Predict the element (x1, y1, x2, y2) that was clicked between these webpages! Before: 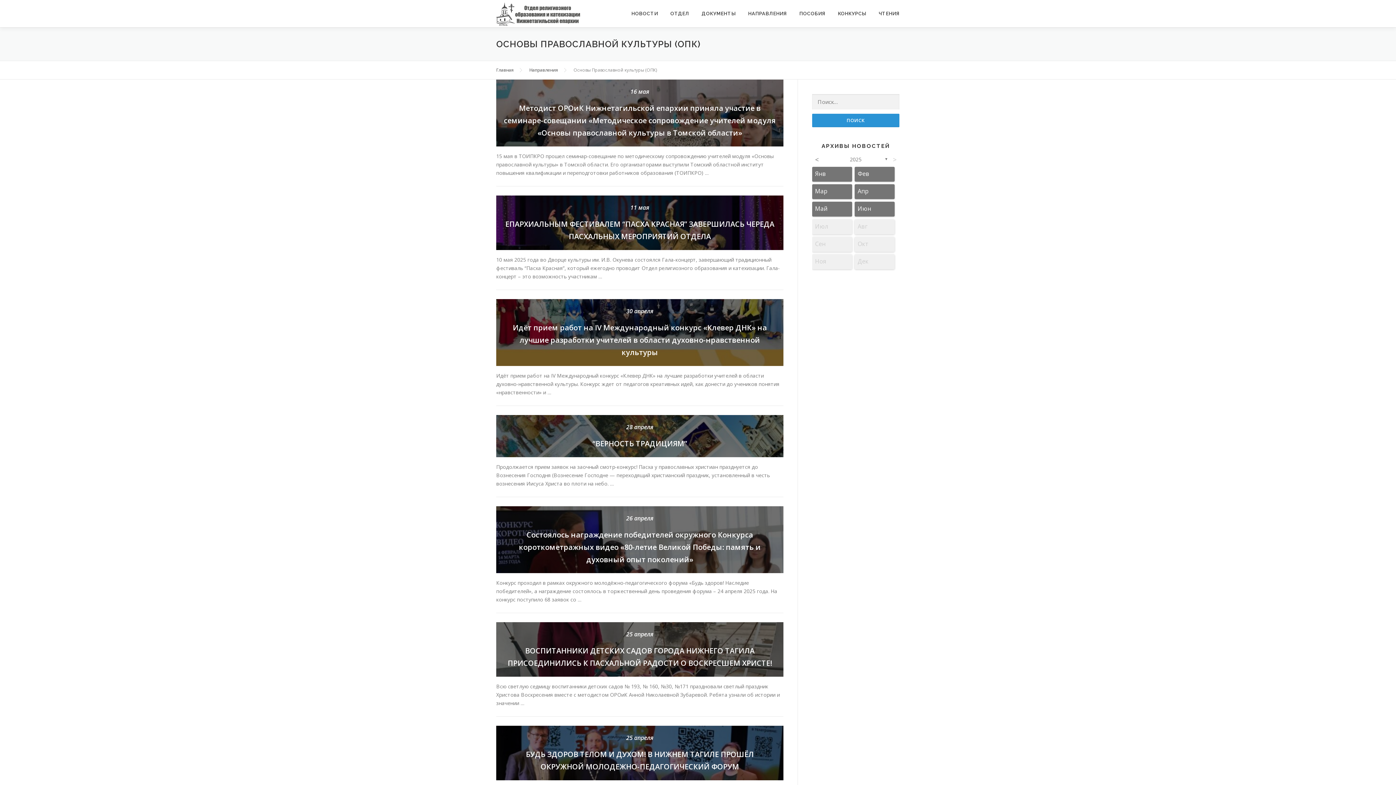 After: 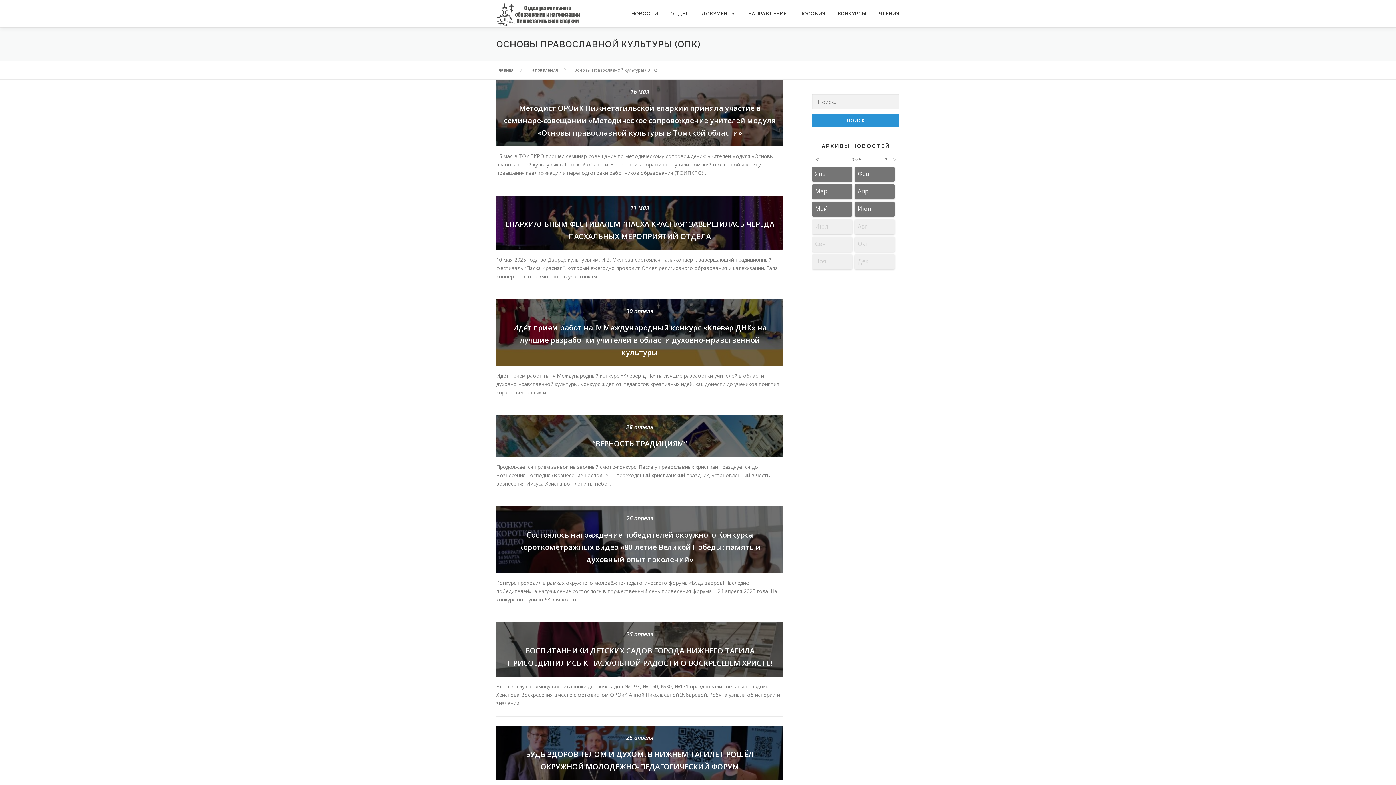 Action: label: > bbox: (890, 154, 899, 165)